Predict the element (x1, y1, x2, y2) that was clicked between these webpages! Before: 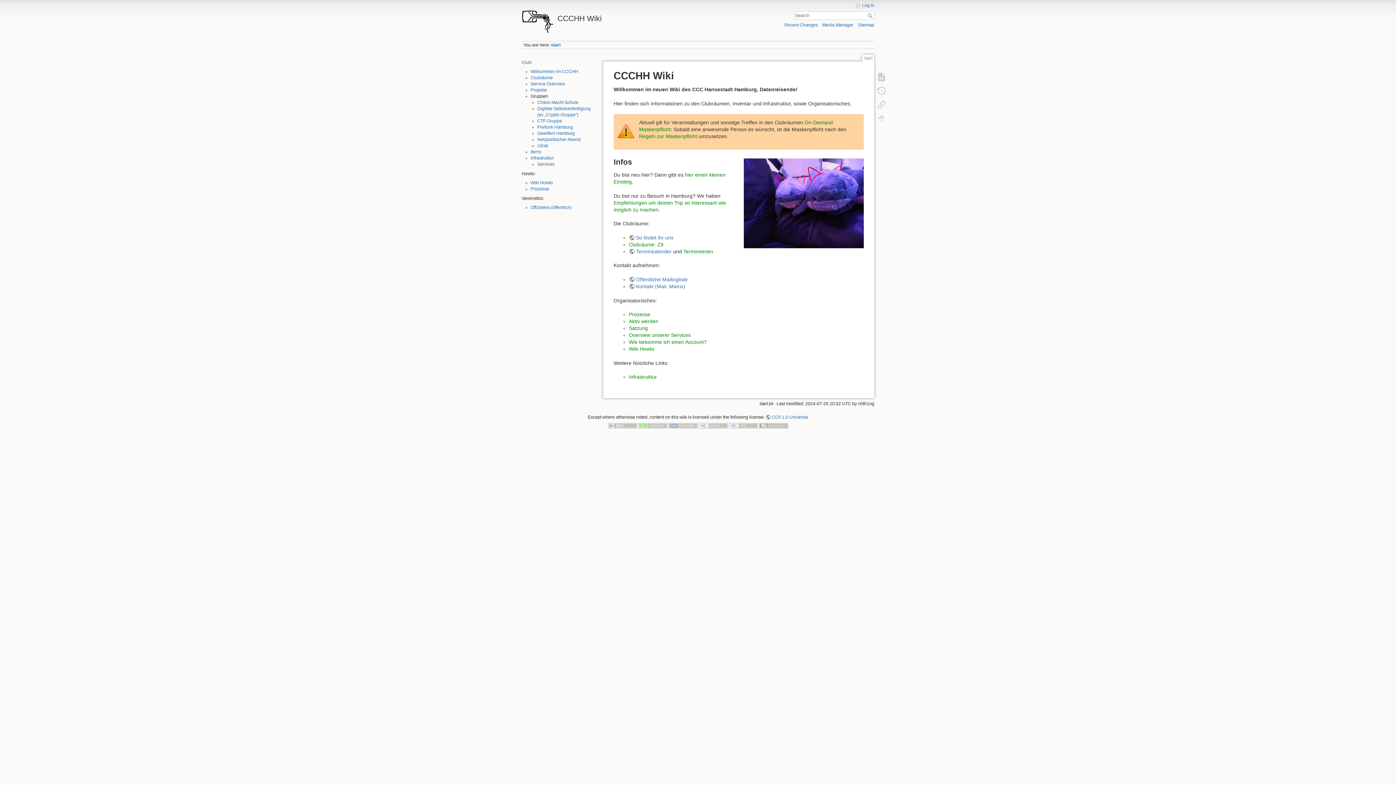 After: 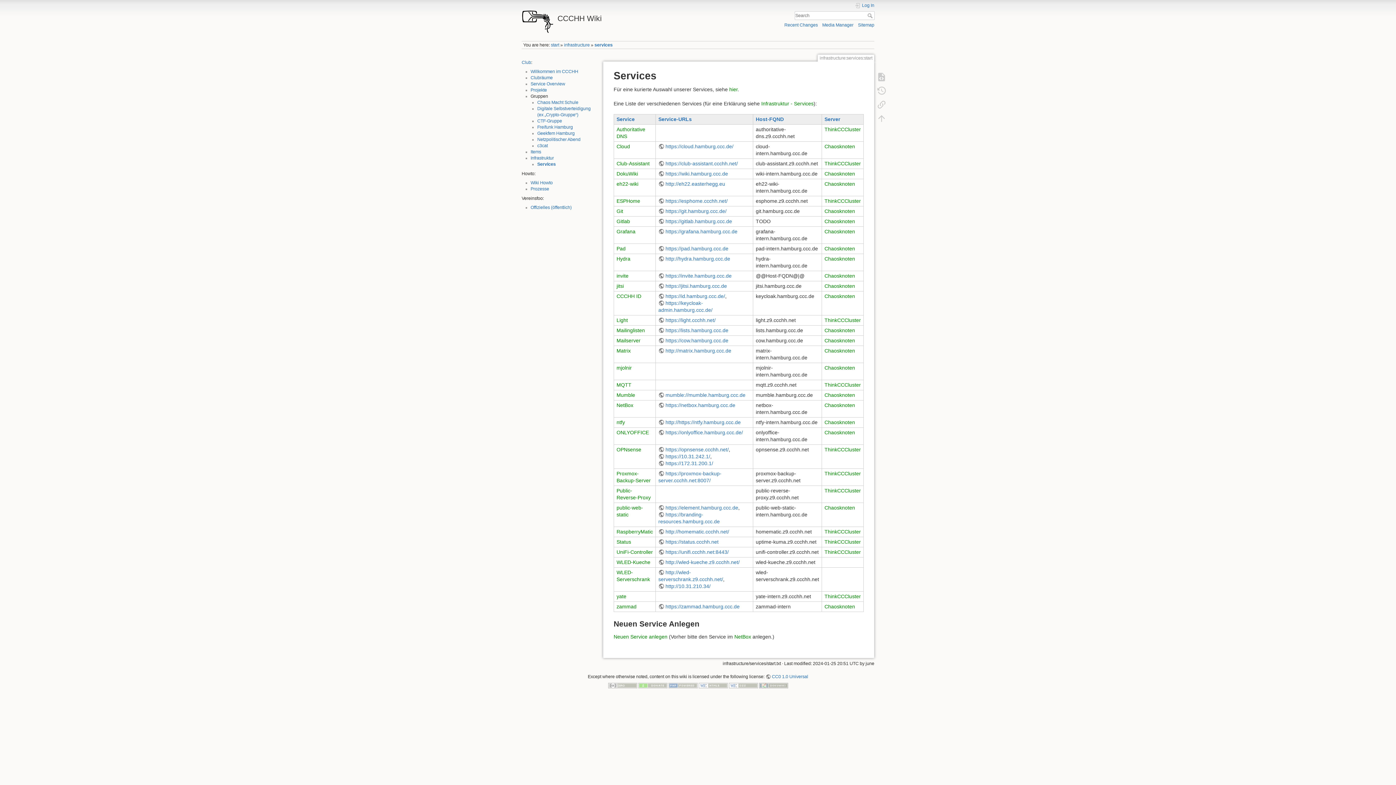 Action: bbox: (537, 161, 554, 166) label: Services